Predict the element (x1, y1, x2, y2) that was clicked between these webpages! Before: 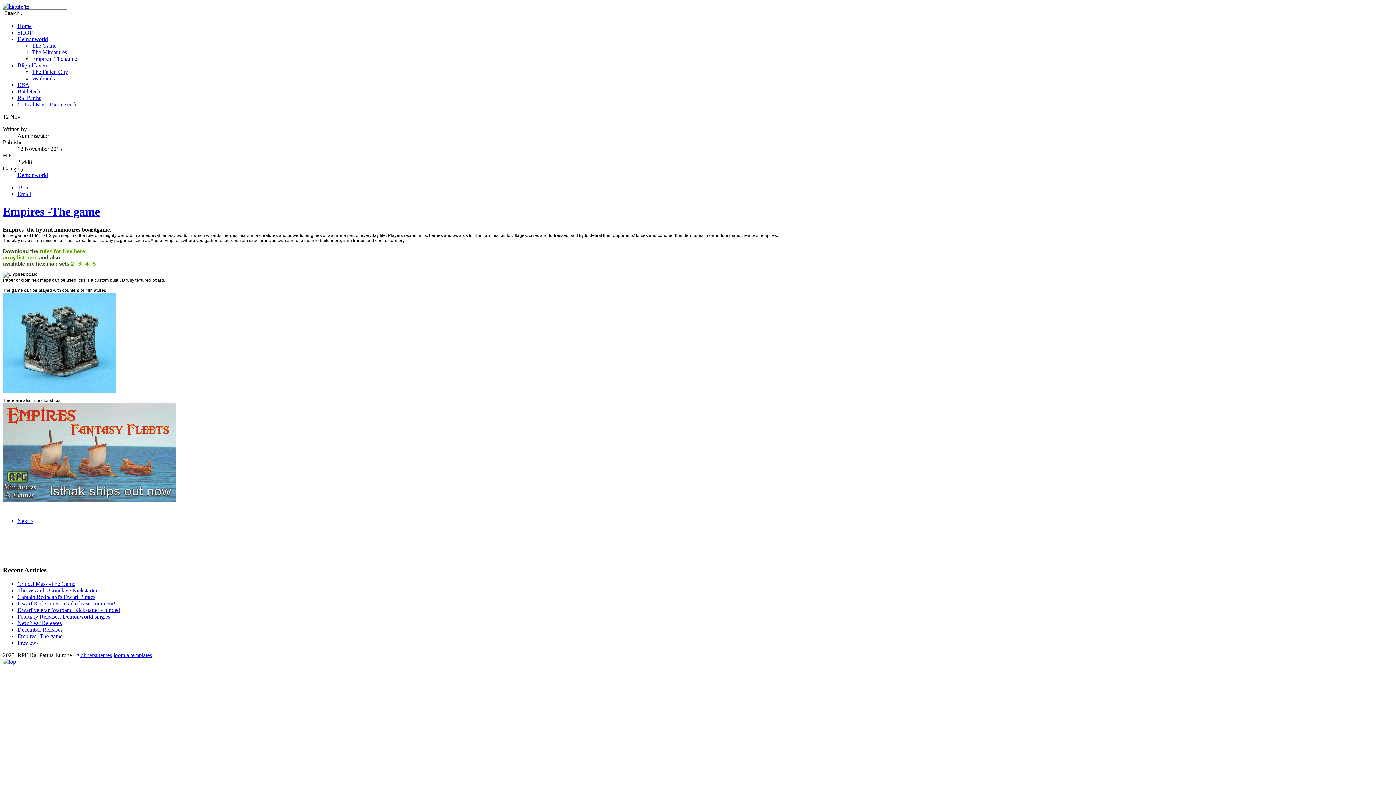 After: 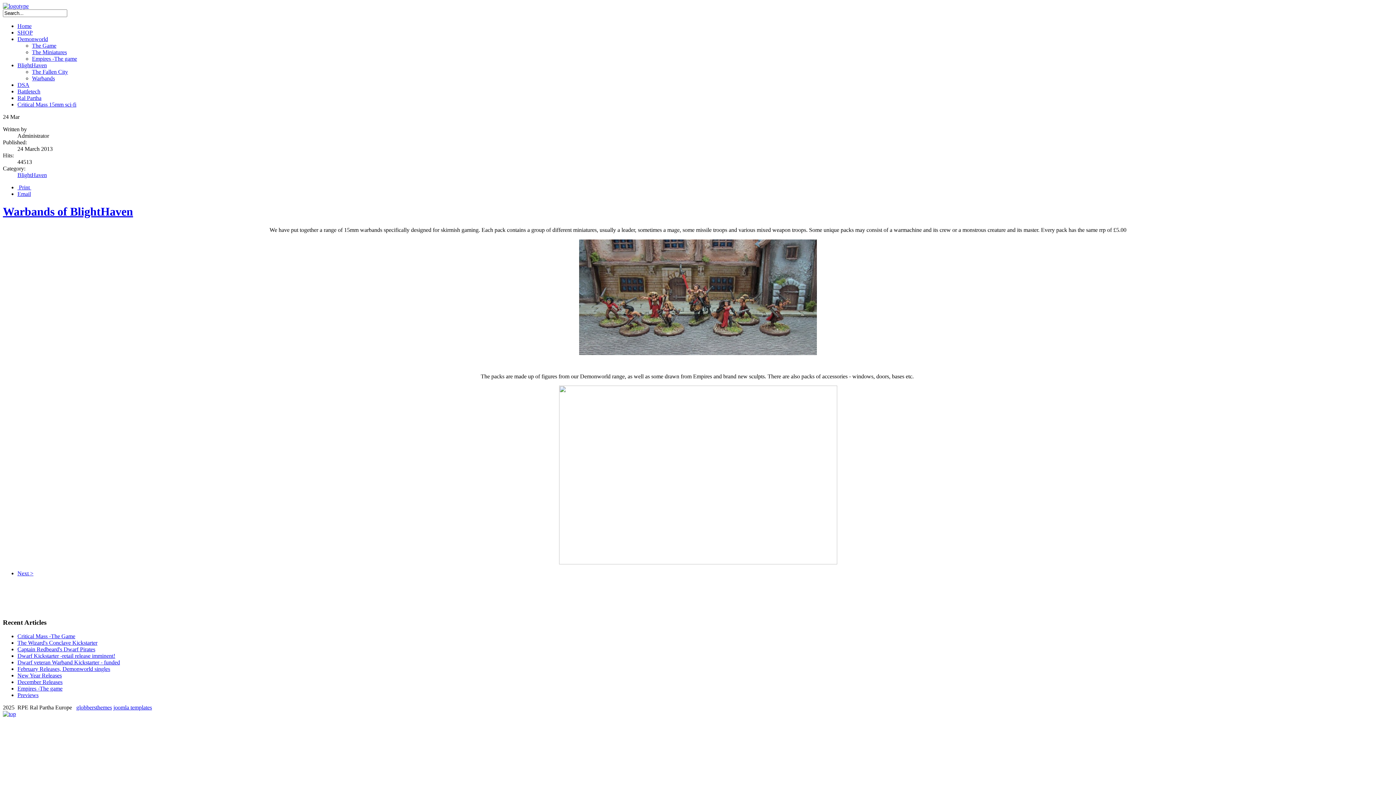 Action: bbox: (32, 75, 54, 81) label: Warbands